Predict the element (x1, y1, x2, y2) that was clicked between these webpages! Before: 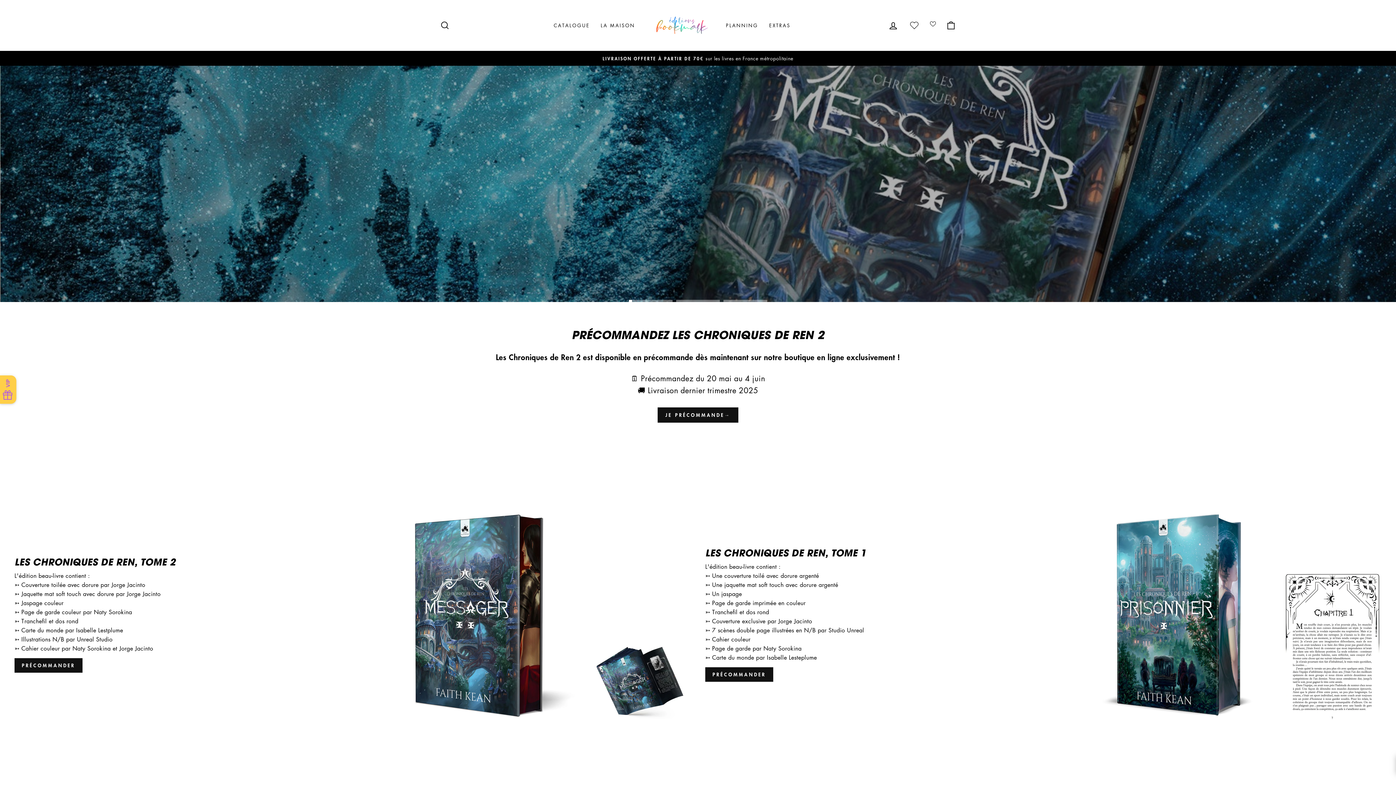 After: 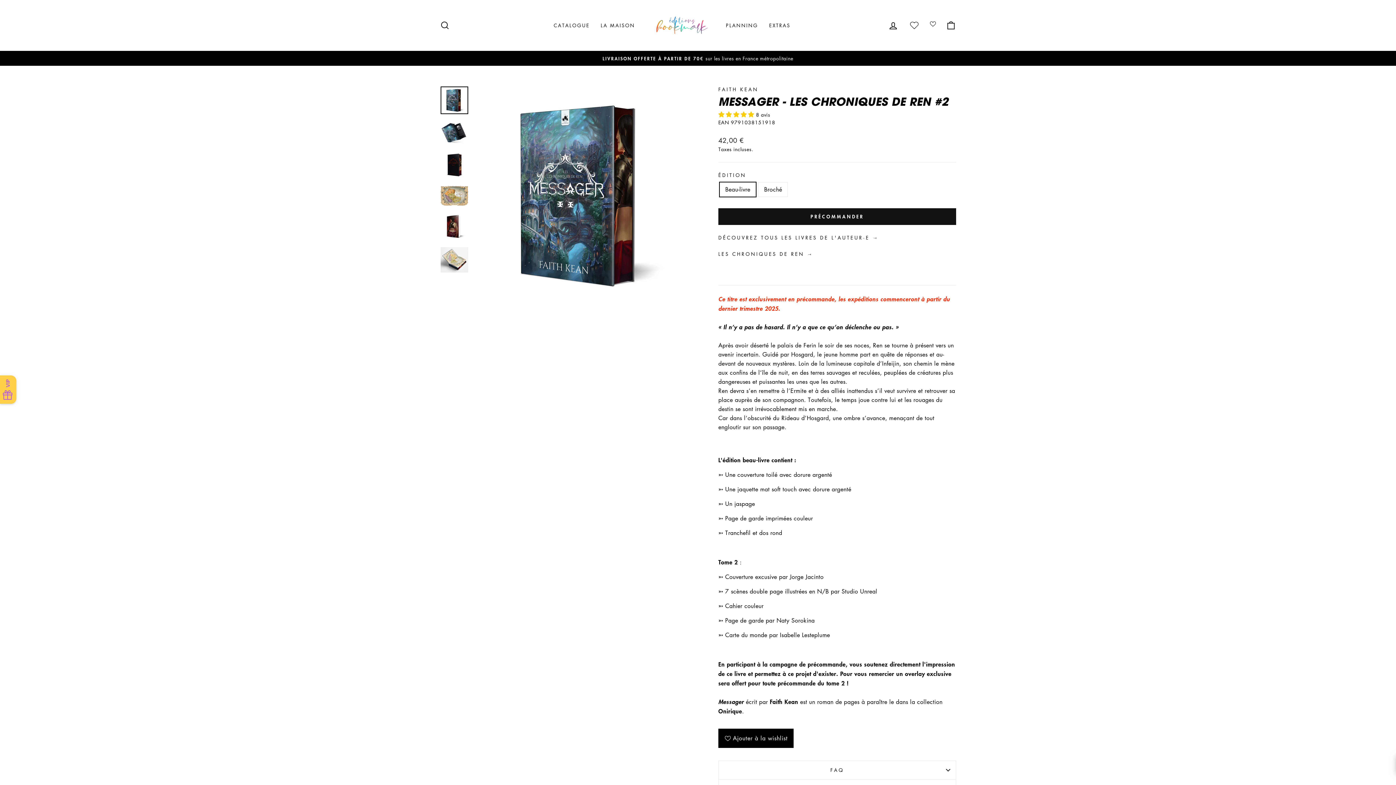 Action: bbox: (363, 492, 609, 738)